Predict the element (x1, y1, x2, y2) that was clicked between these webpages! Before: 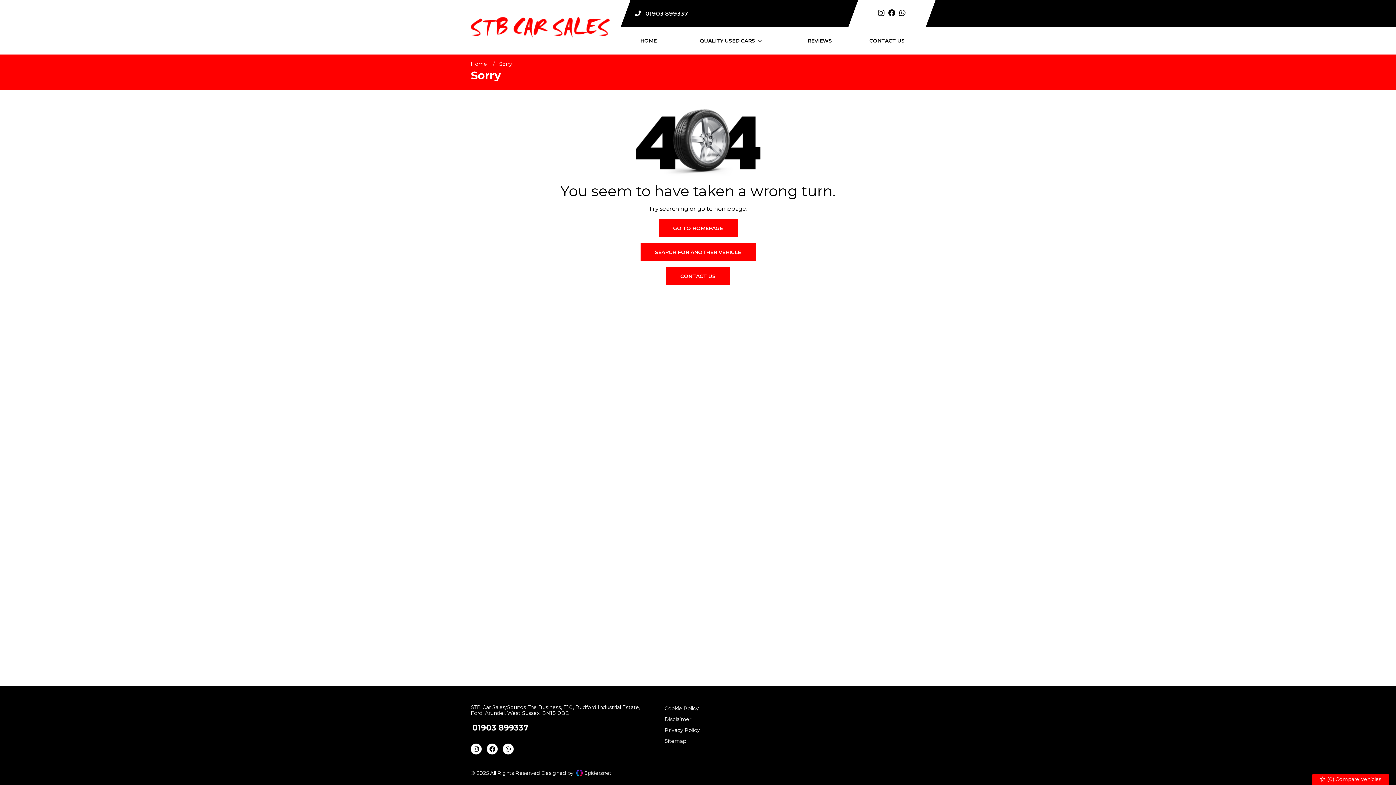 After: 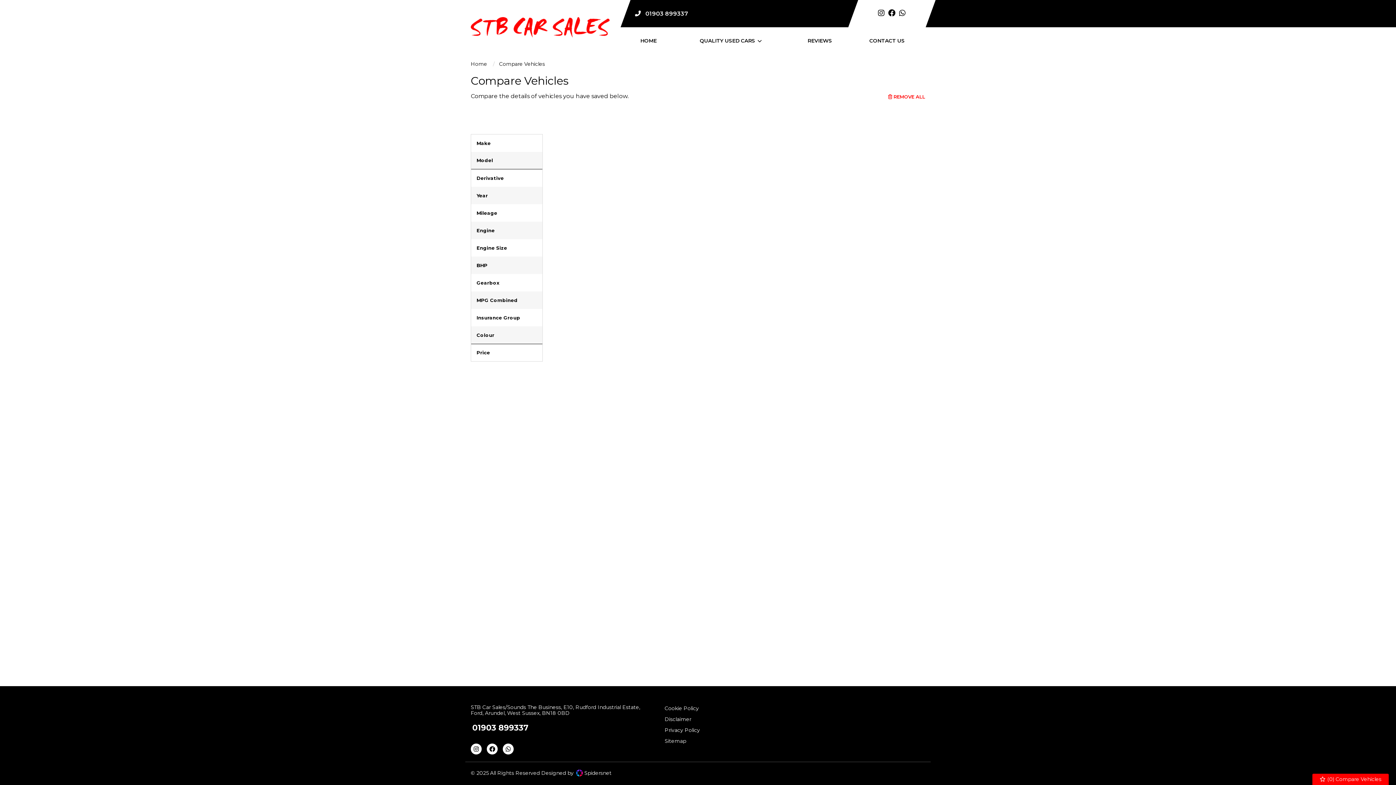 Action: bbox: (1312, 774, 1389, 785) label:  (0) Compare Vehicles